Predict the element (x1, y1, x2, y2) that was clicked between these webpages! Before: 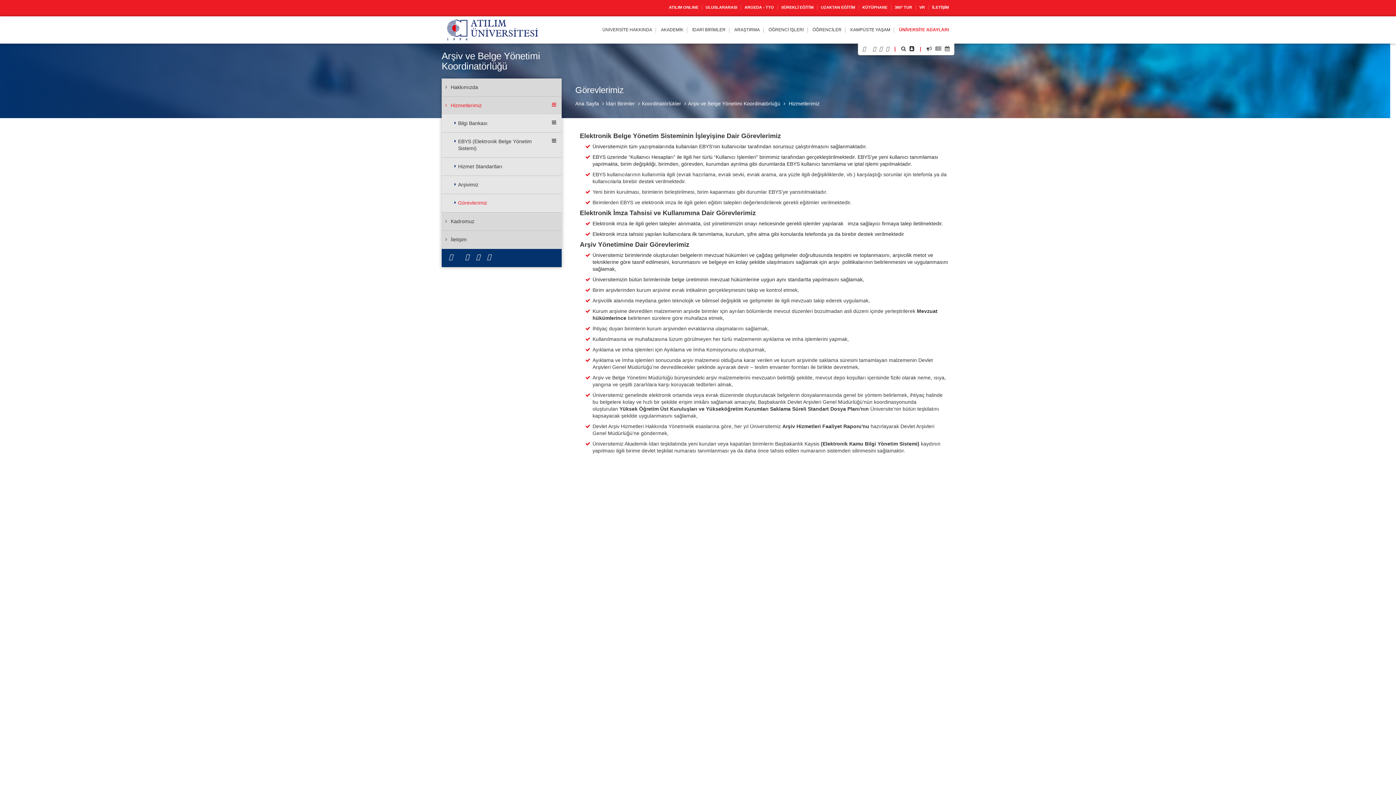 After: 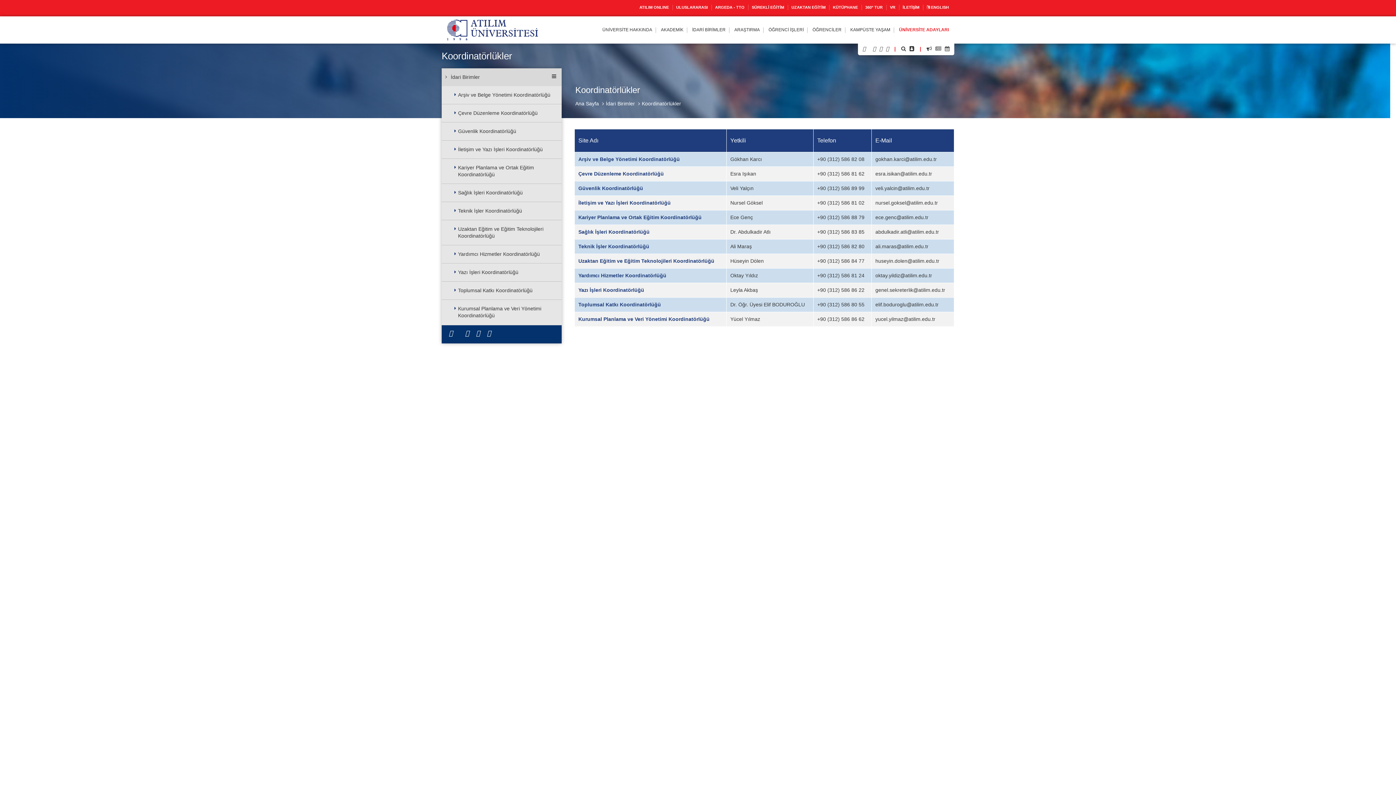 Action: bbox: (642, 100, 681, 106) label: Koordinatörlükler